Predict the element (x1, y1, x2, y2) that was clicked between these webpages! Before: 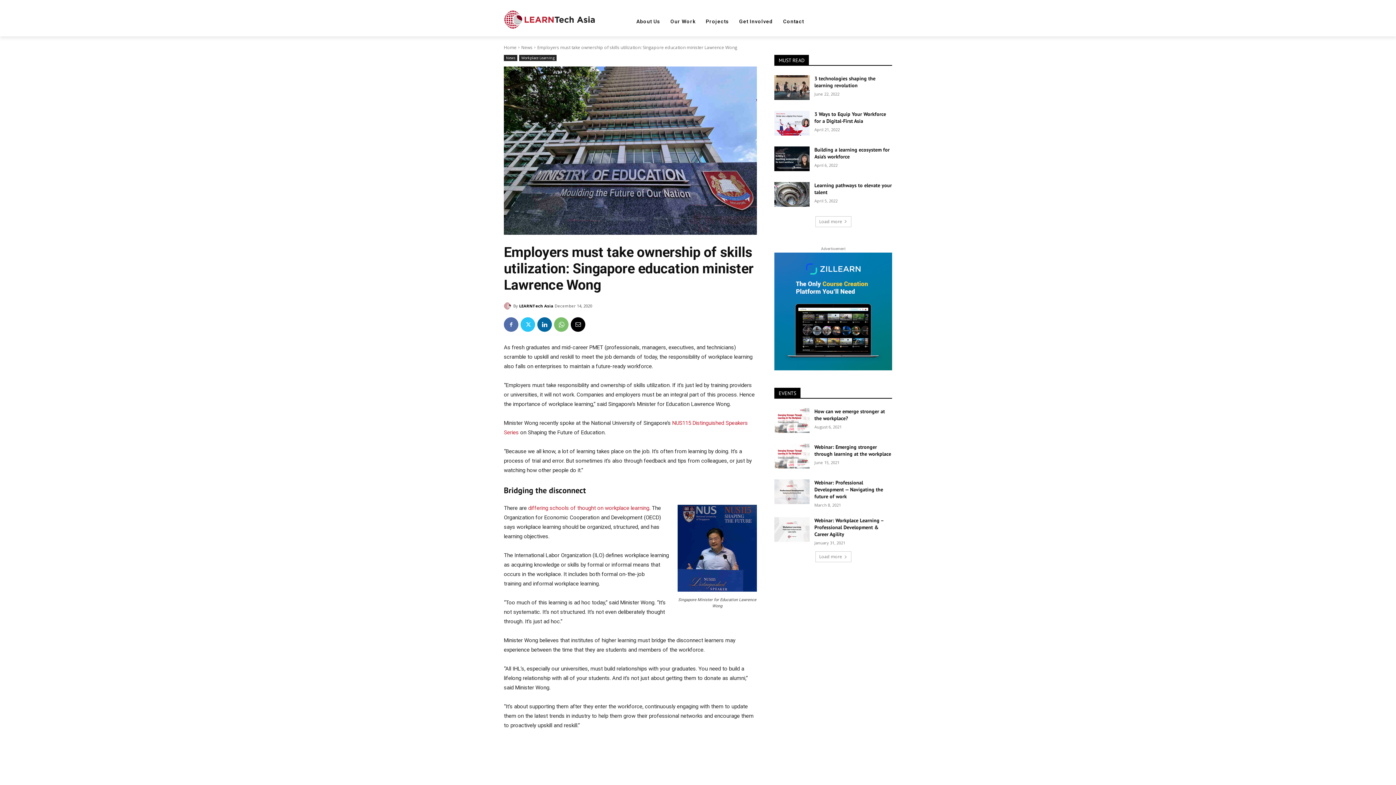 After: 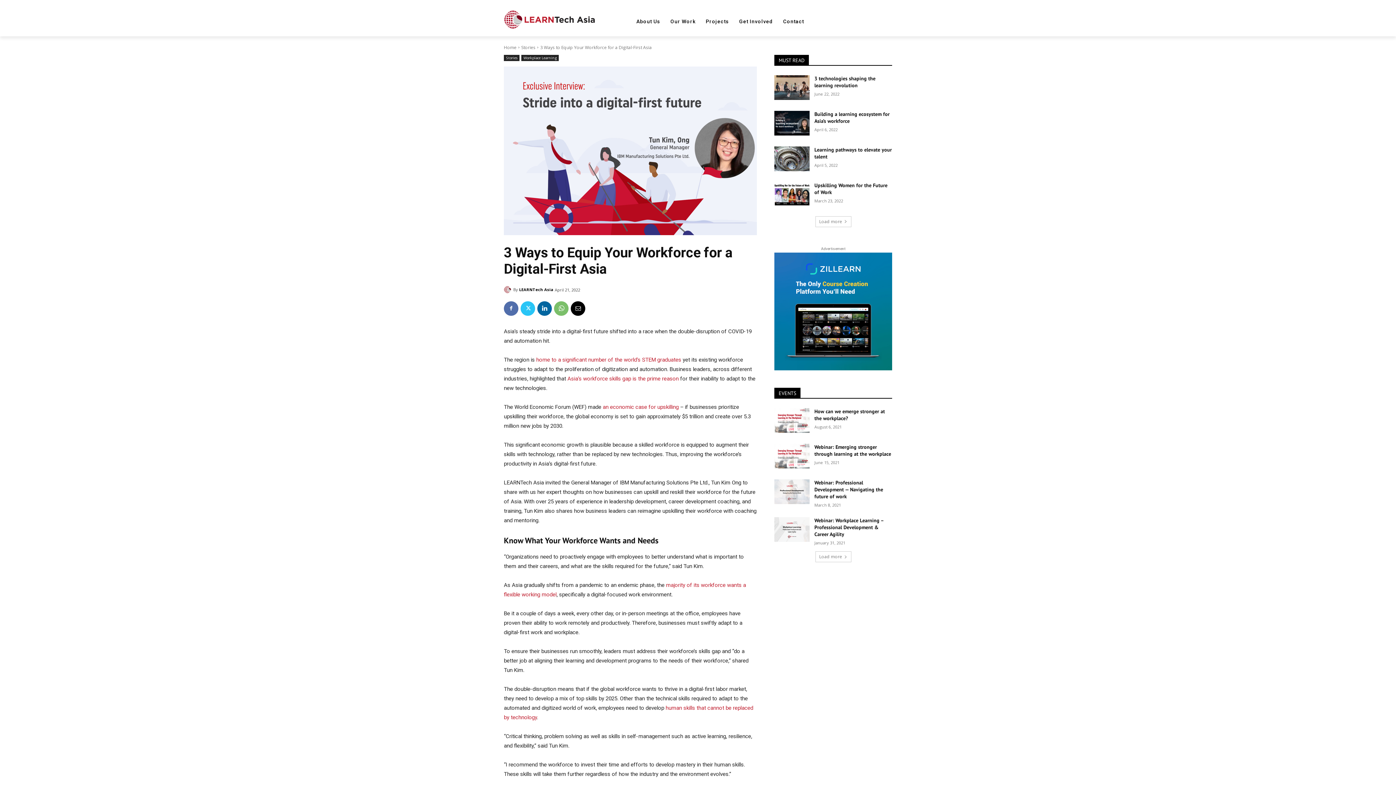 Action: bbox: (774, 110, 809, 135)